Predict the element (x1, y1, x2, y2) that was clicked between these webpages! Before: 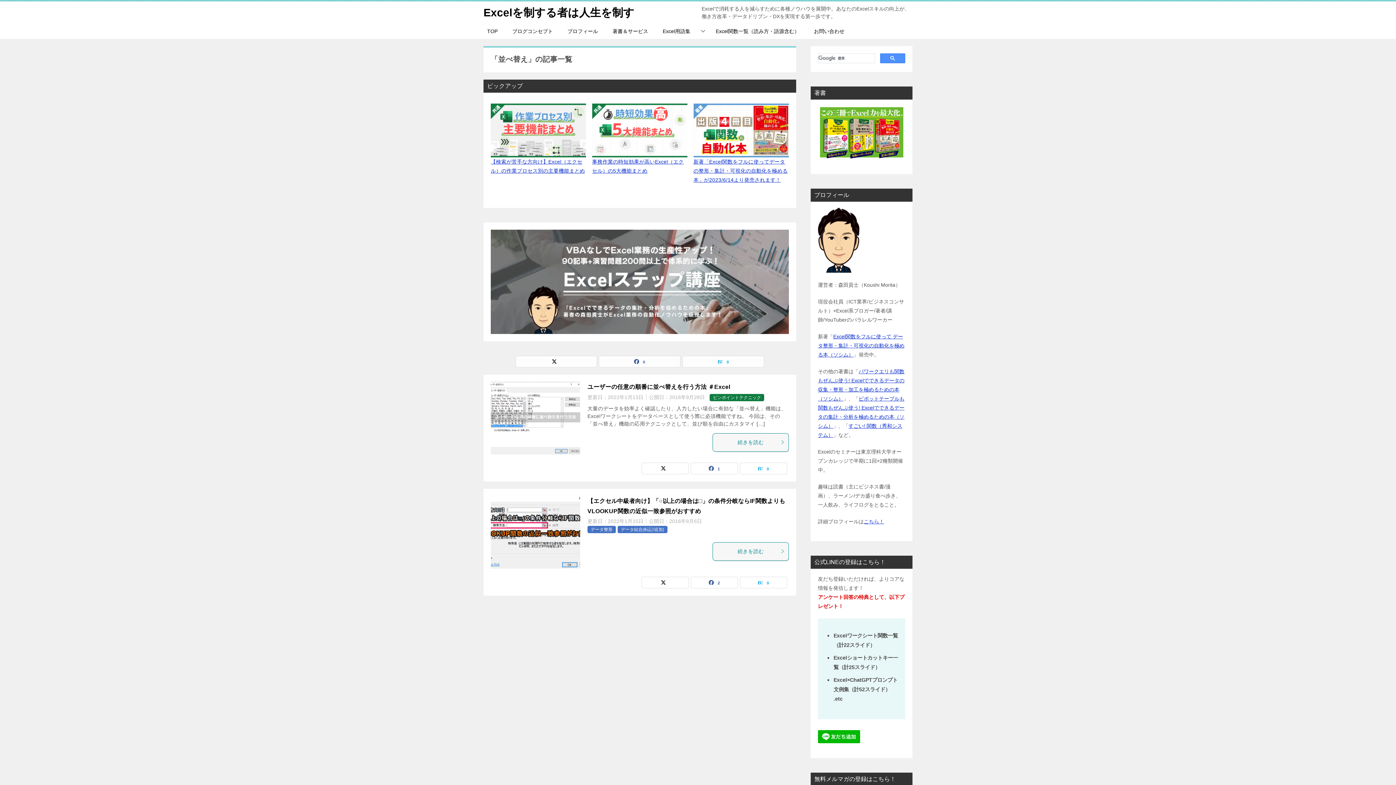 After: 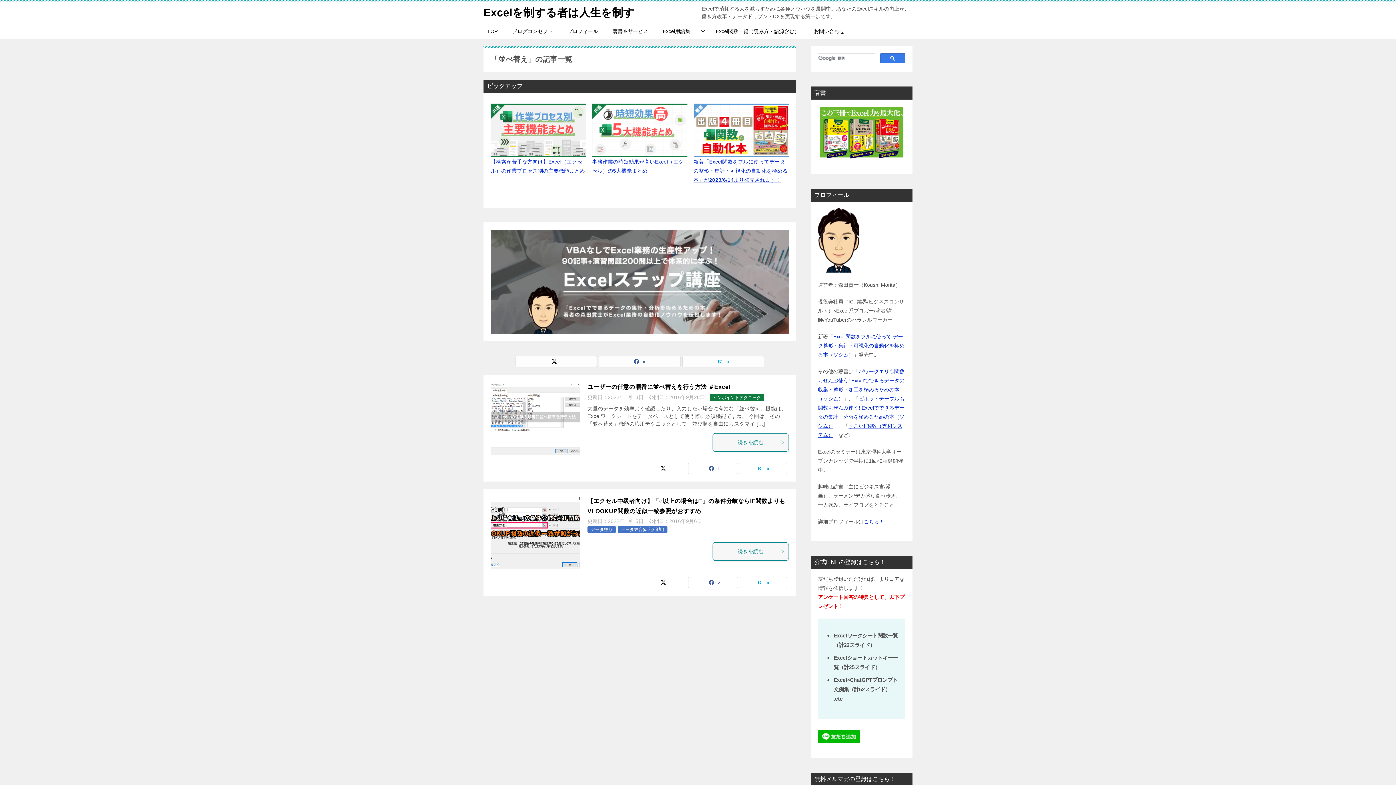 Action: bbox: (880, 53, 905, 63)